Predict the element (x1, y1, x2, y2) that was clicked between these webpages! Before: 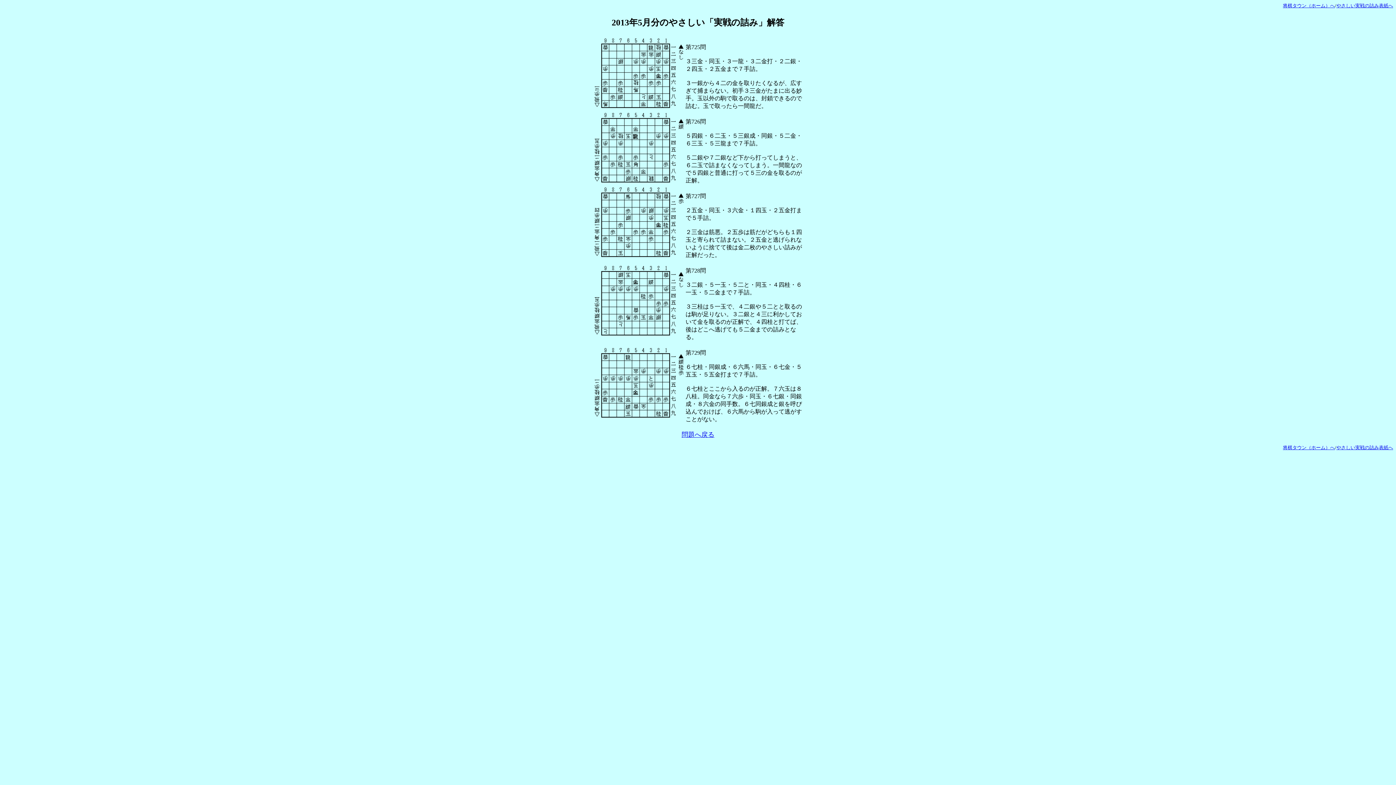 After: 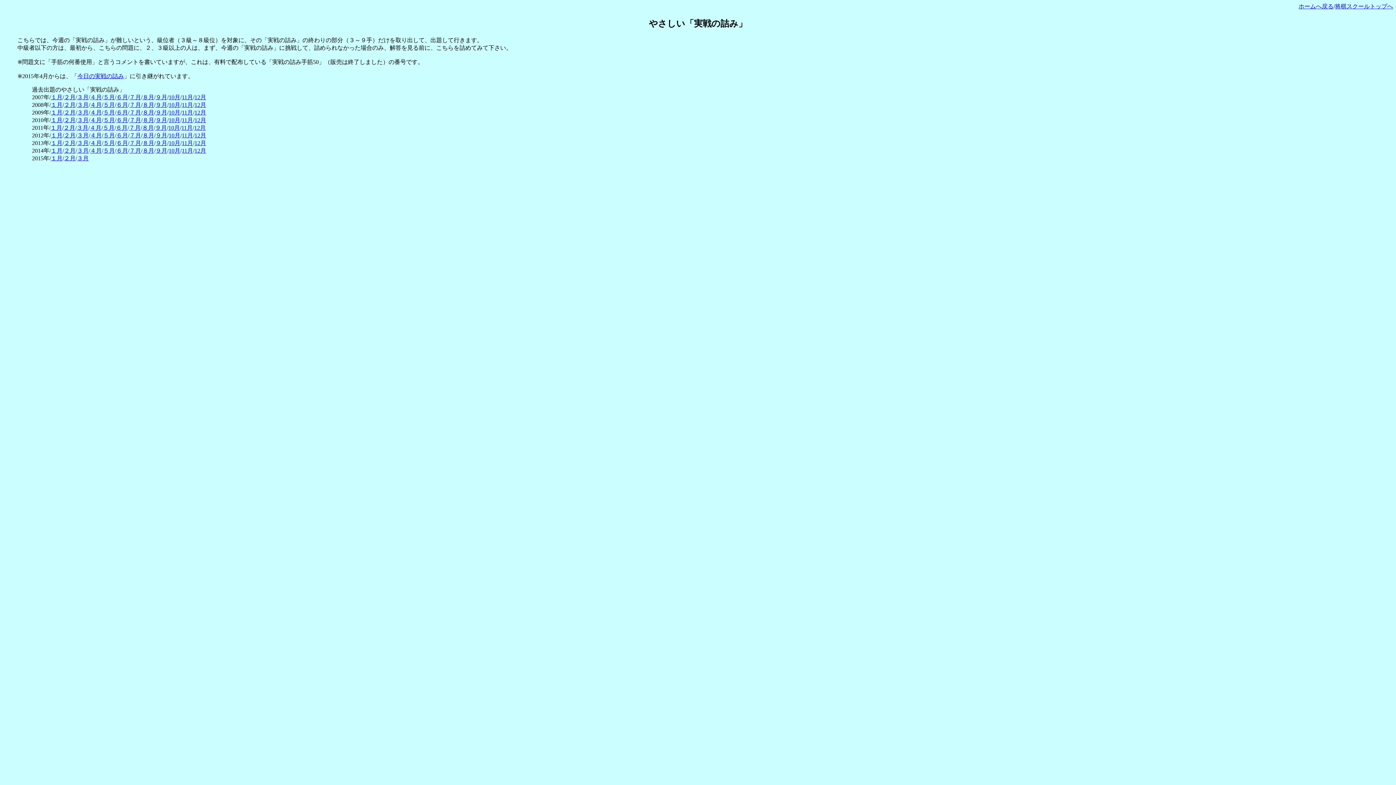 Action: label: やさしい実戦の詰み表紙へ bbox: (1336, 3, 1393, 8)